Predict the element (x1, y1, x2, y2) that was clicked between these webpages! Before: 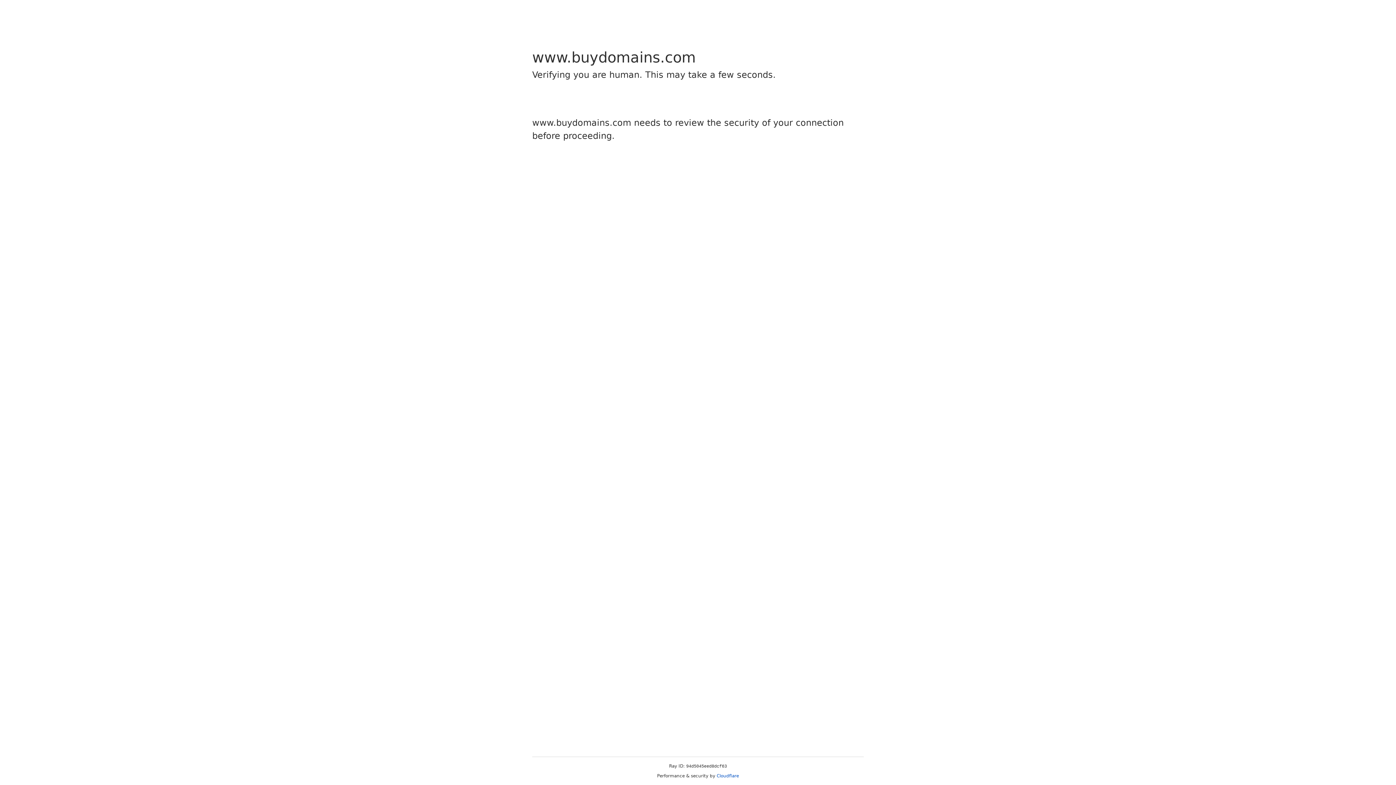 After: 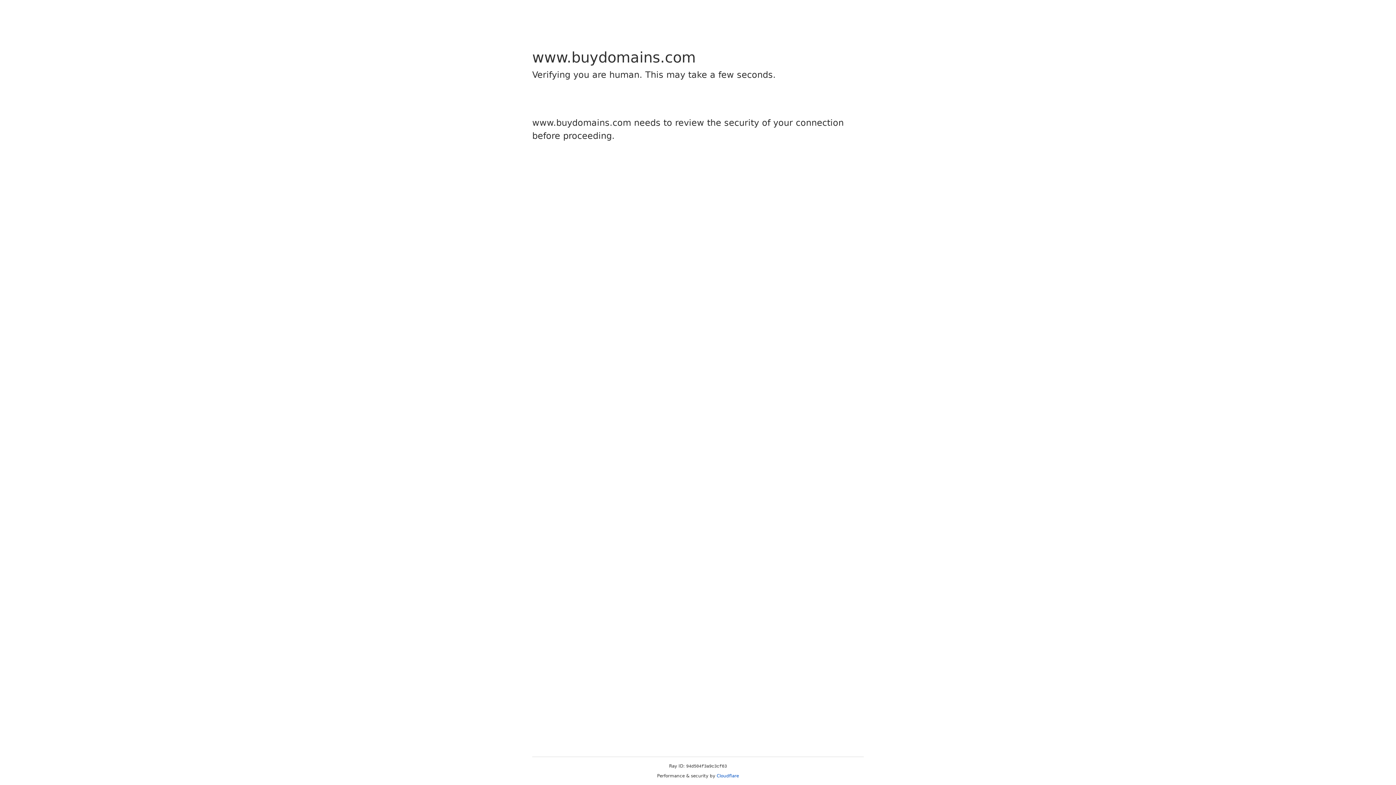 Action: bbox: (716, 773, 739, 778) label: Cloudflare